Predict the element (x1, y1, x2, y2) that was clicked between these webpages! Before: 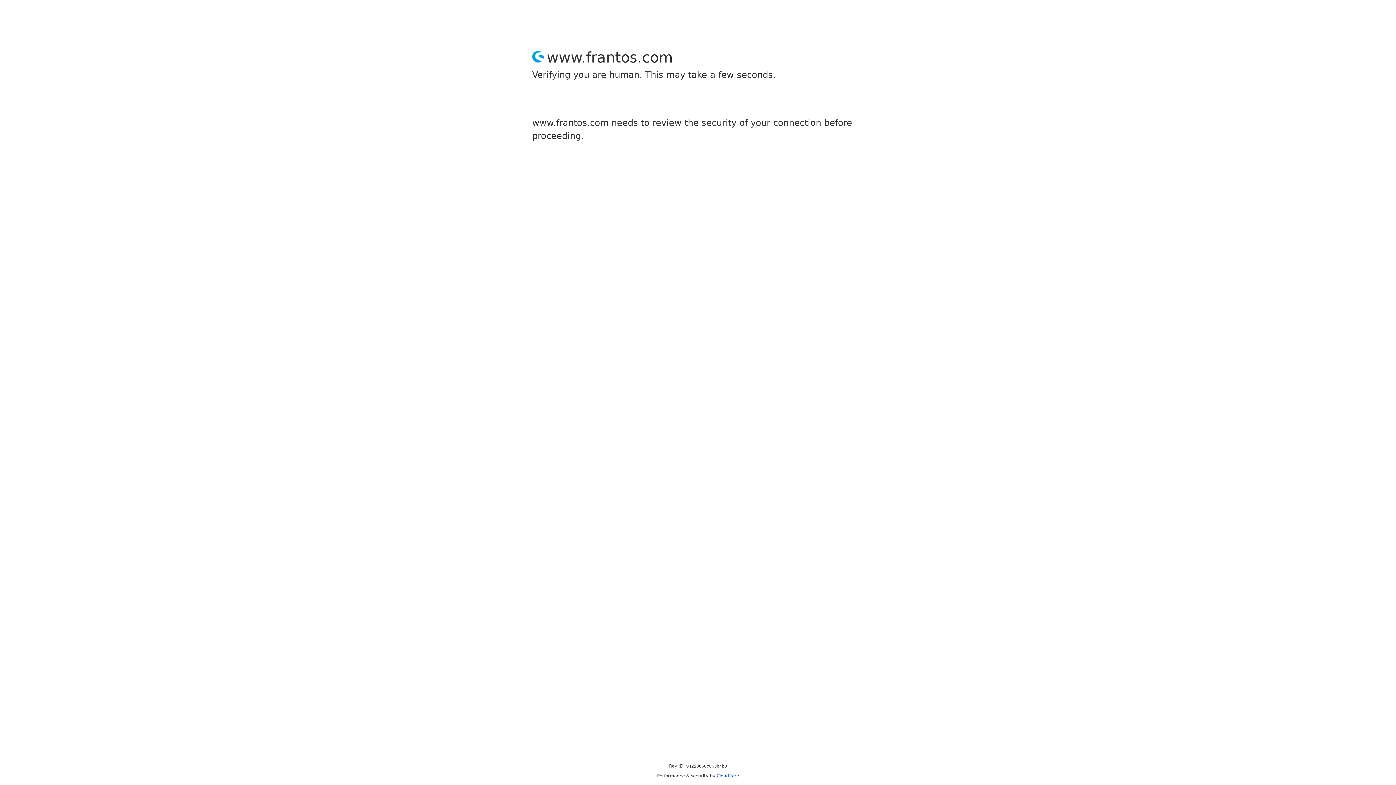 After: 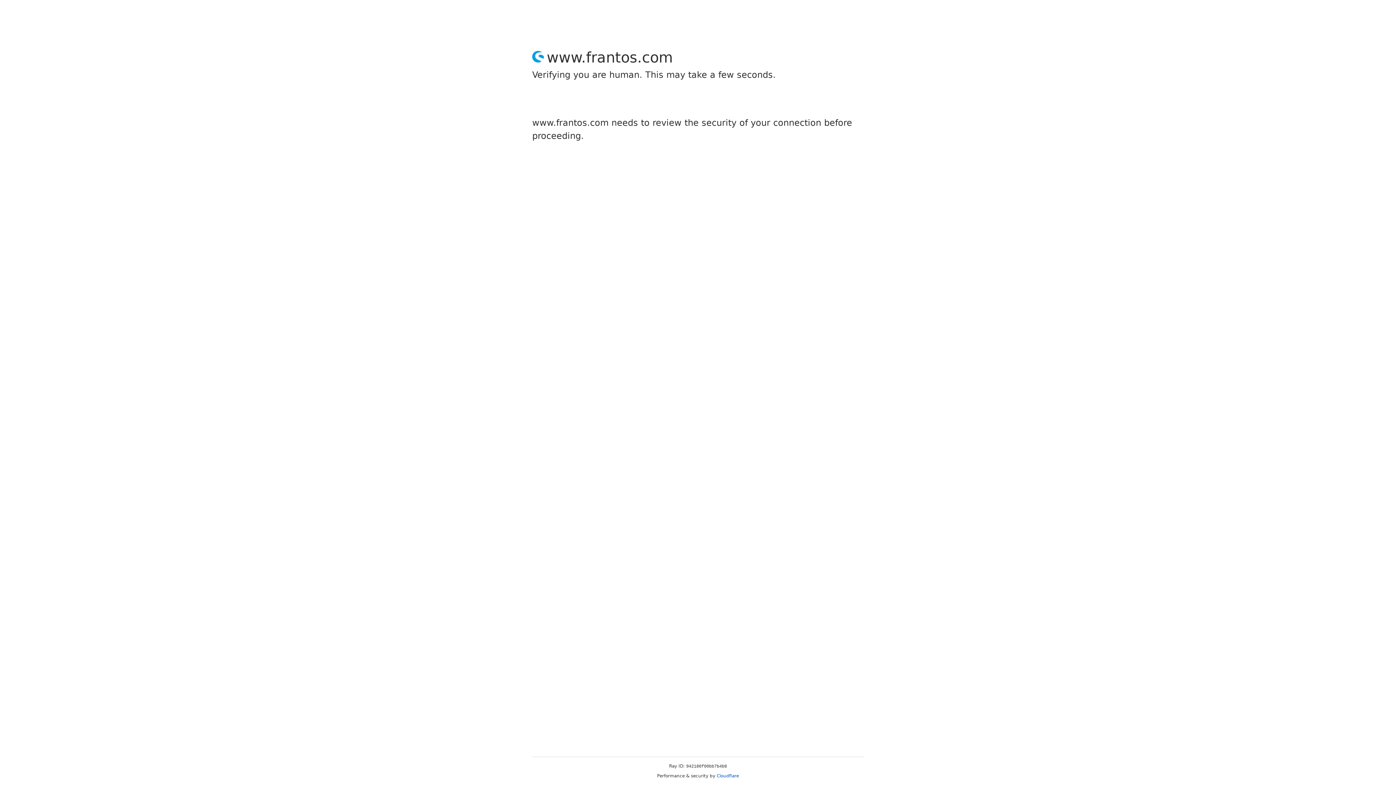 Action: bbox: (716, 773, 739, 778) label: Cloudflare